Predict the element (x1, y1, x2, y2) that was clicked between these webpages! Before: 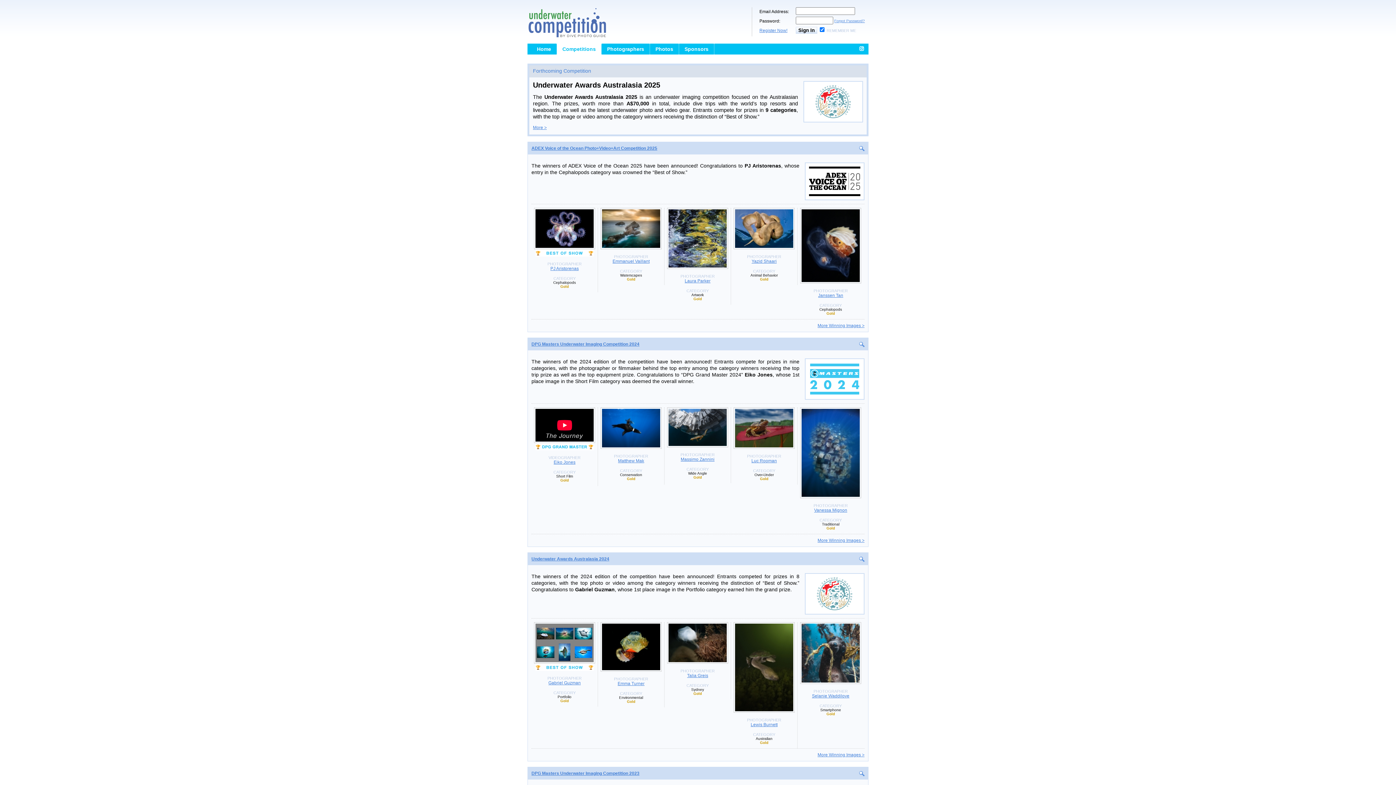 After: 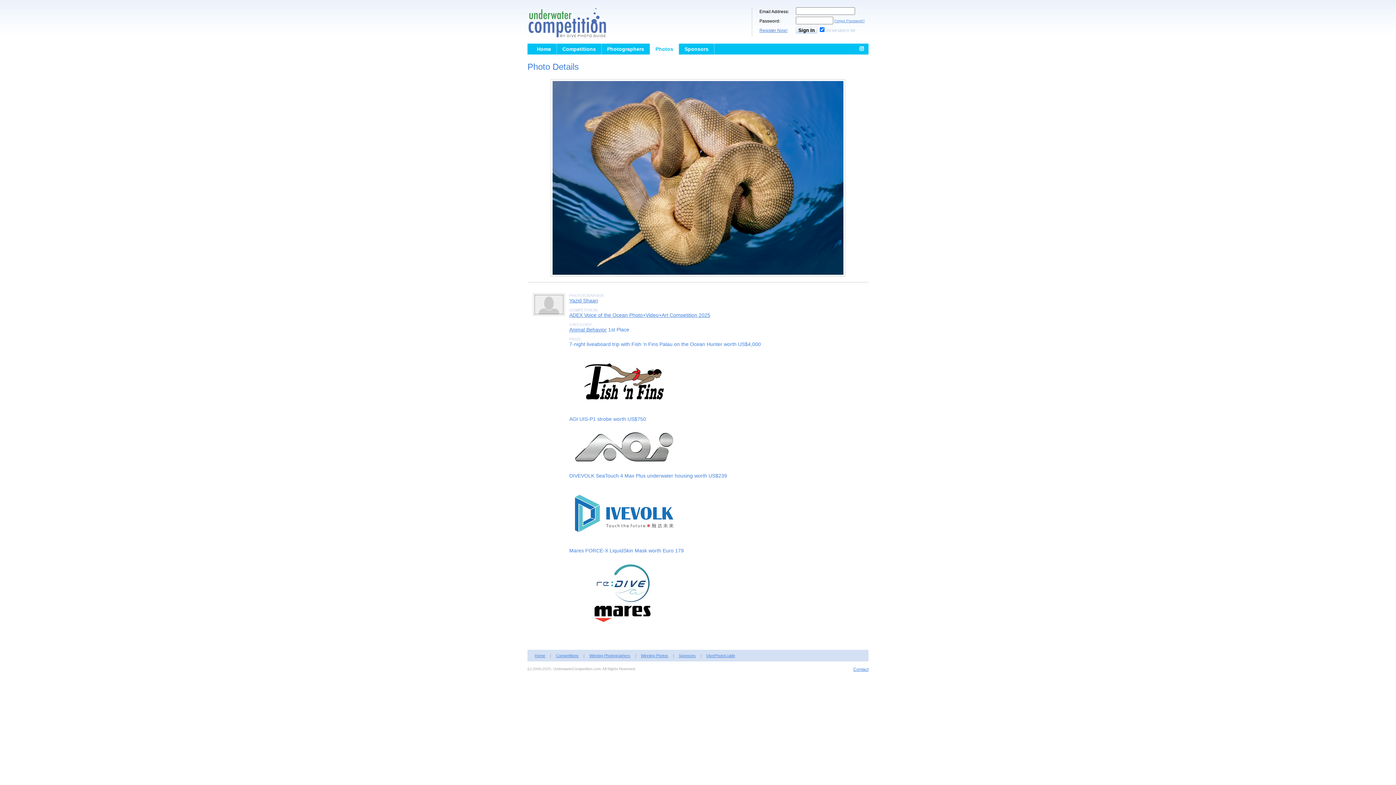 Action: bbox: (733, 245, 794, 250)